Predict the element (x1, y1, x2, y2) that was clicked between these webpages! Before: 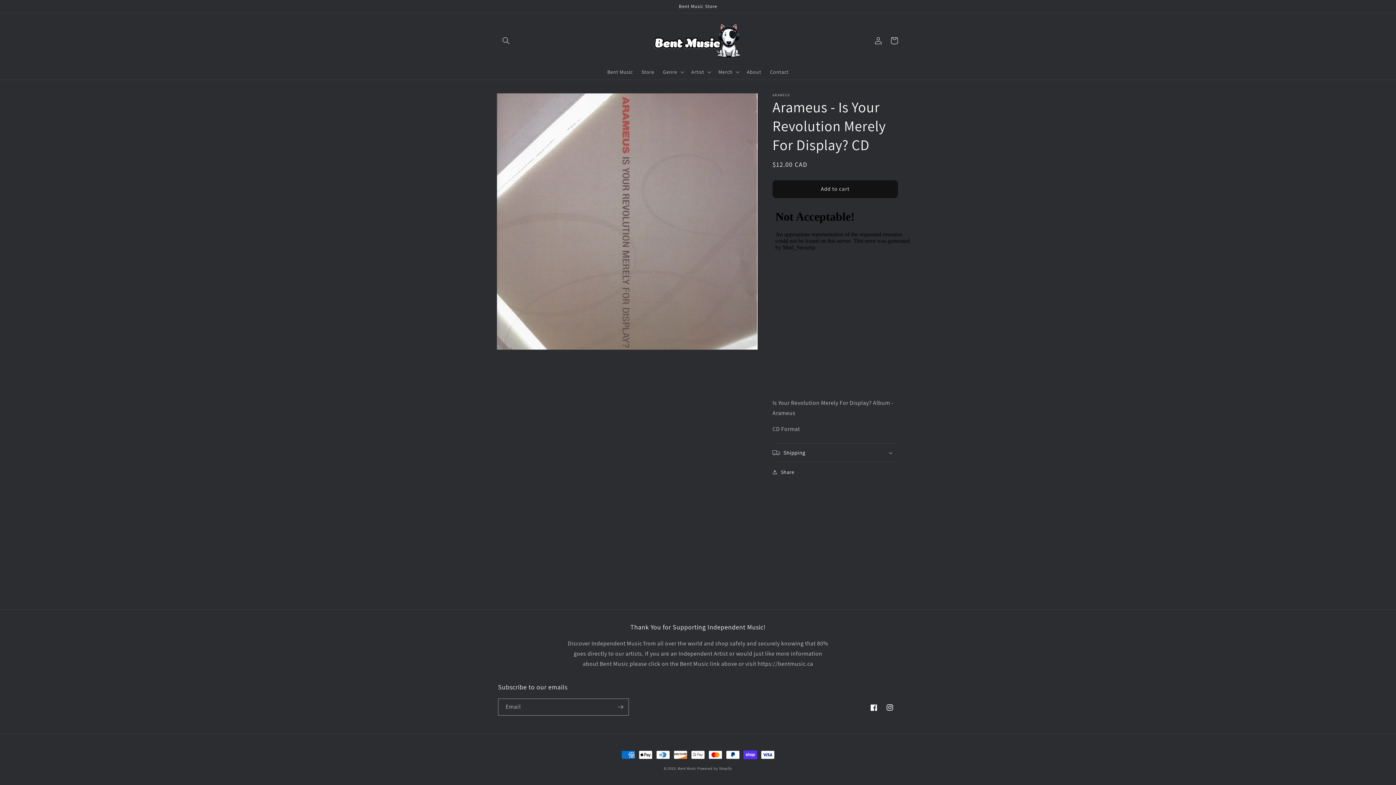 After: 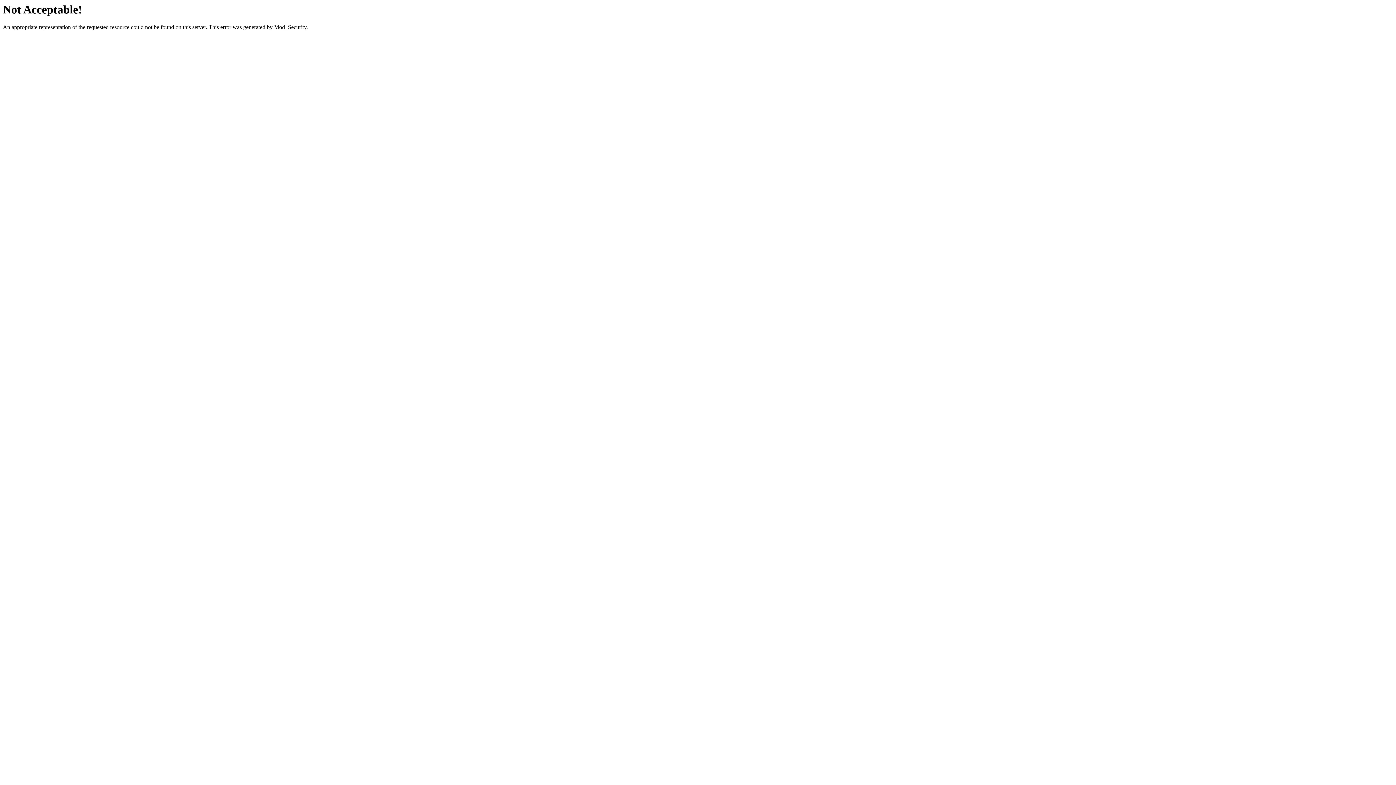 Action: label: Bent Music bbox: (603, 64, 637, 79)